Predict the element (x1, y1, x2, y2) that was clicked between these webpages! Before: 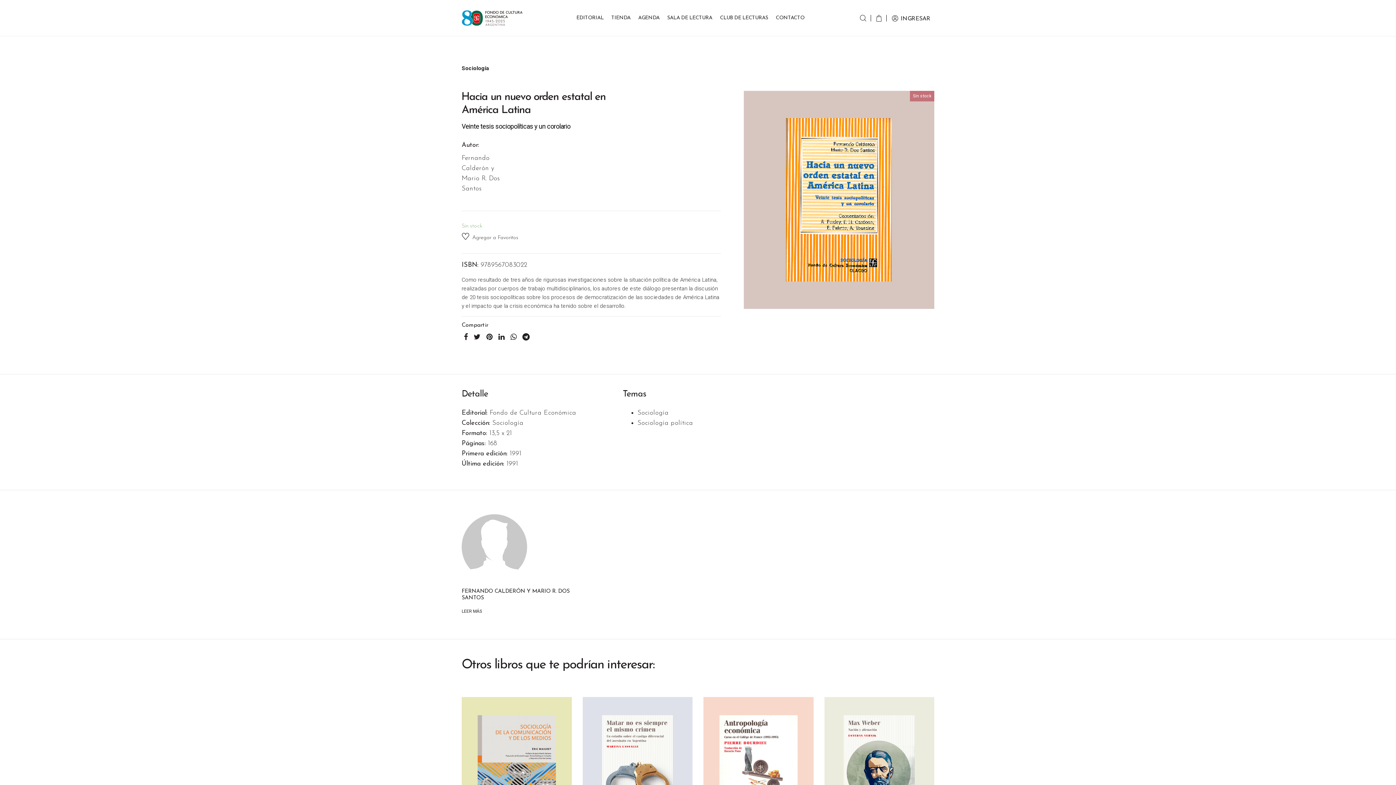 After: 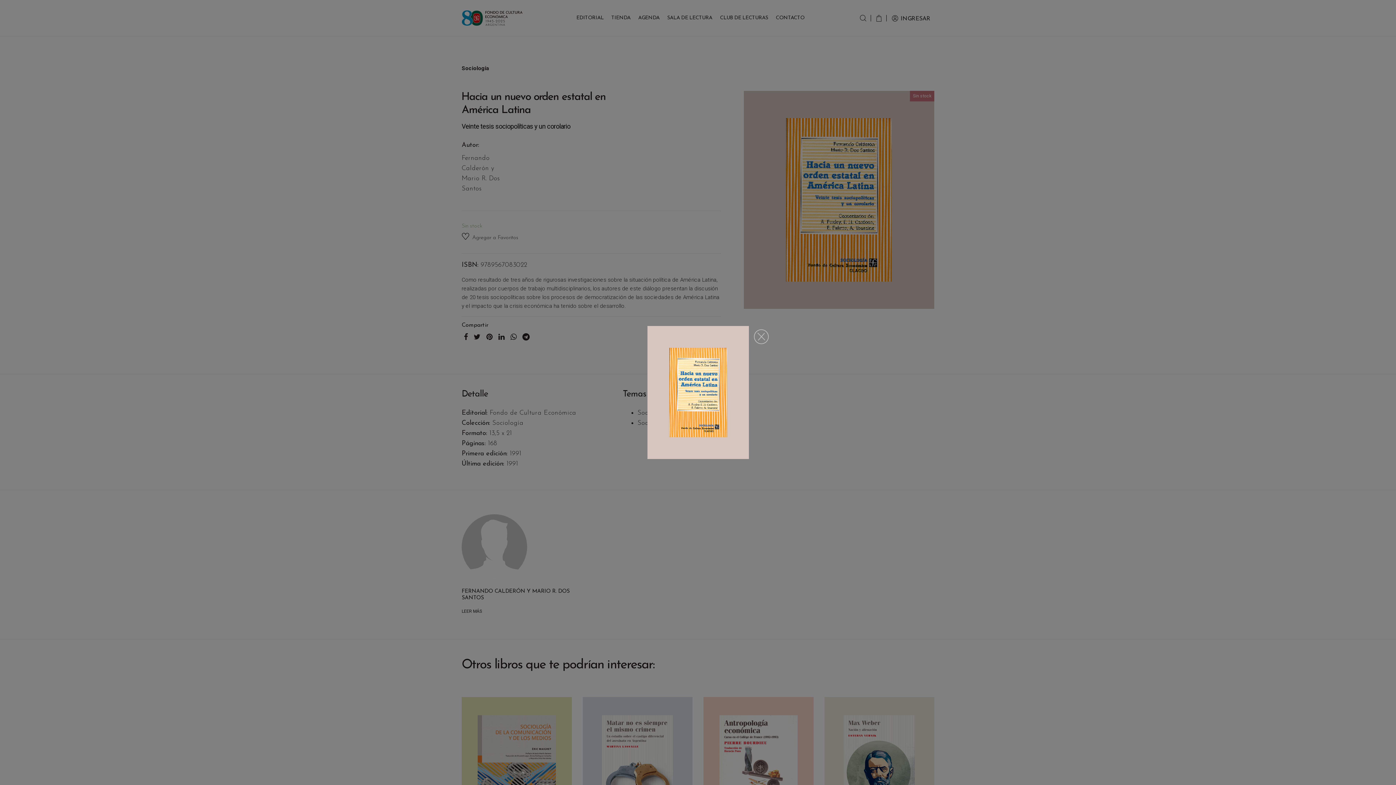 Action: bbox: (743, 90, 934, 309)